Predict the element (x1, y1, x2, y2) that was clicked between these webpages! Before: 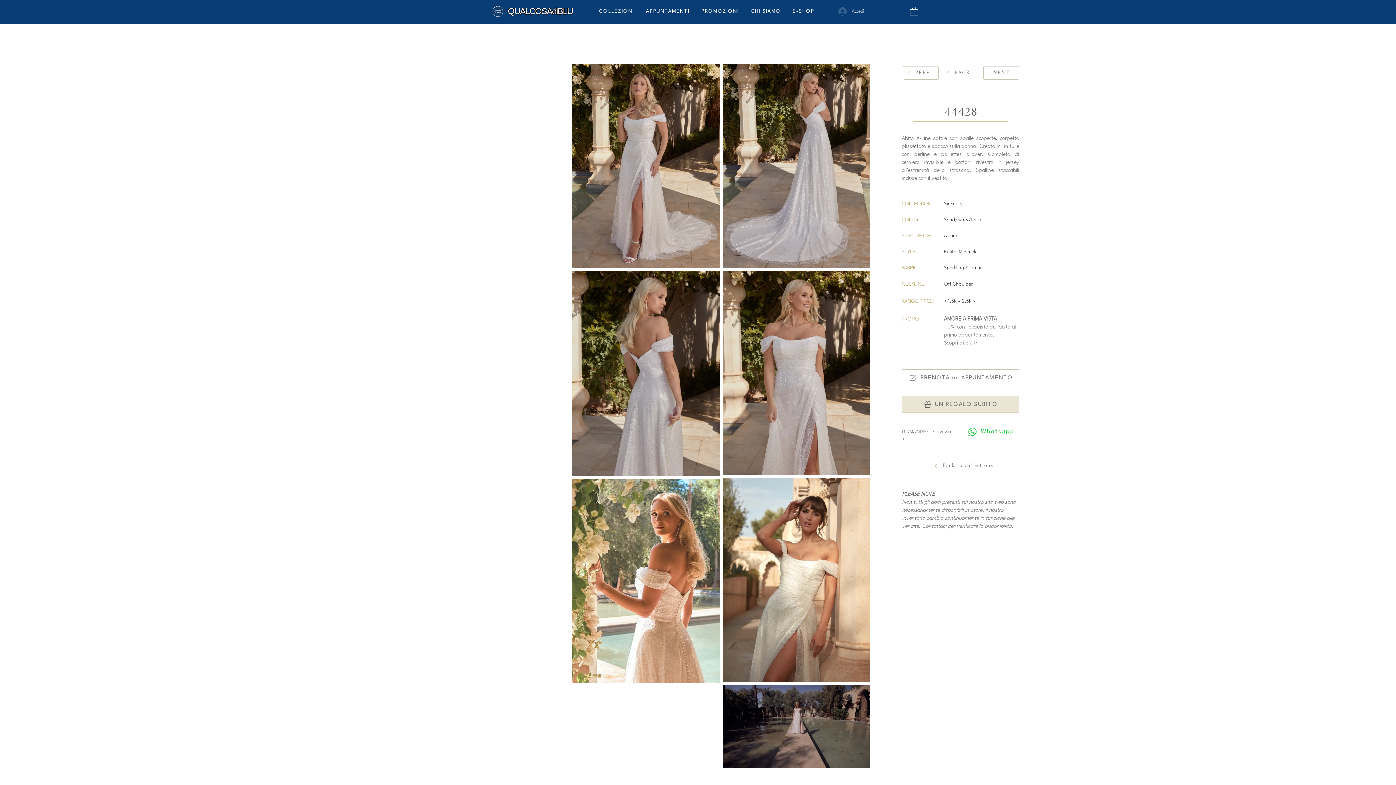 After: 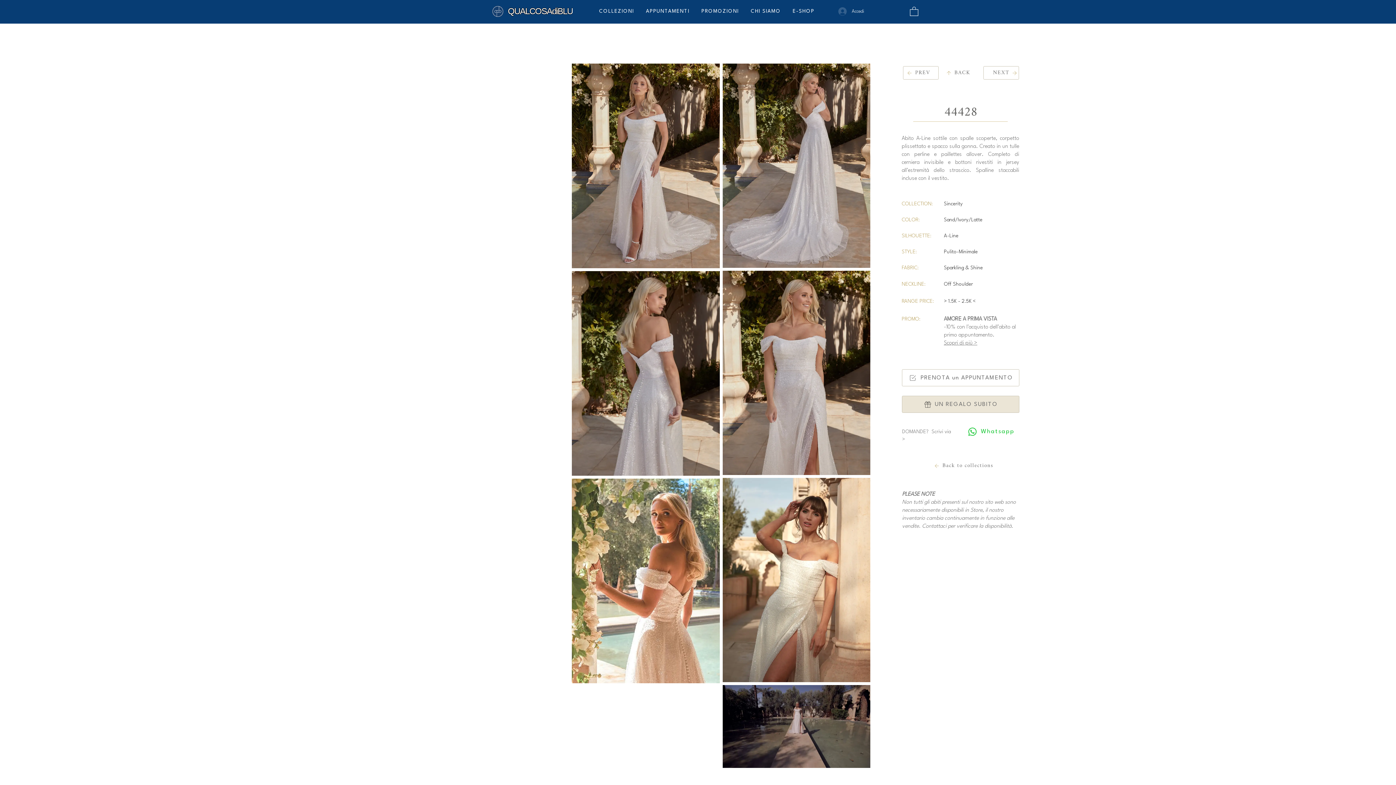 Action: label: Scopri di più > bbox: (944, 340, 977, 346)